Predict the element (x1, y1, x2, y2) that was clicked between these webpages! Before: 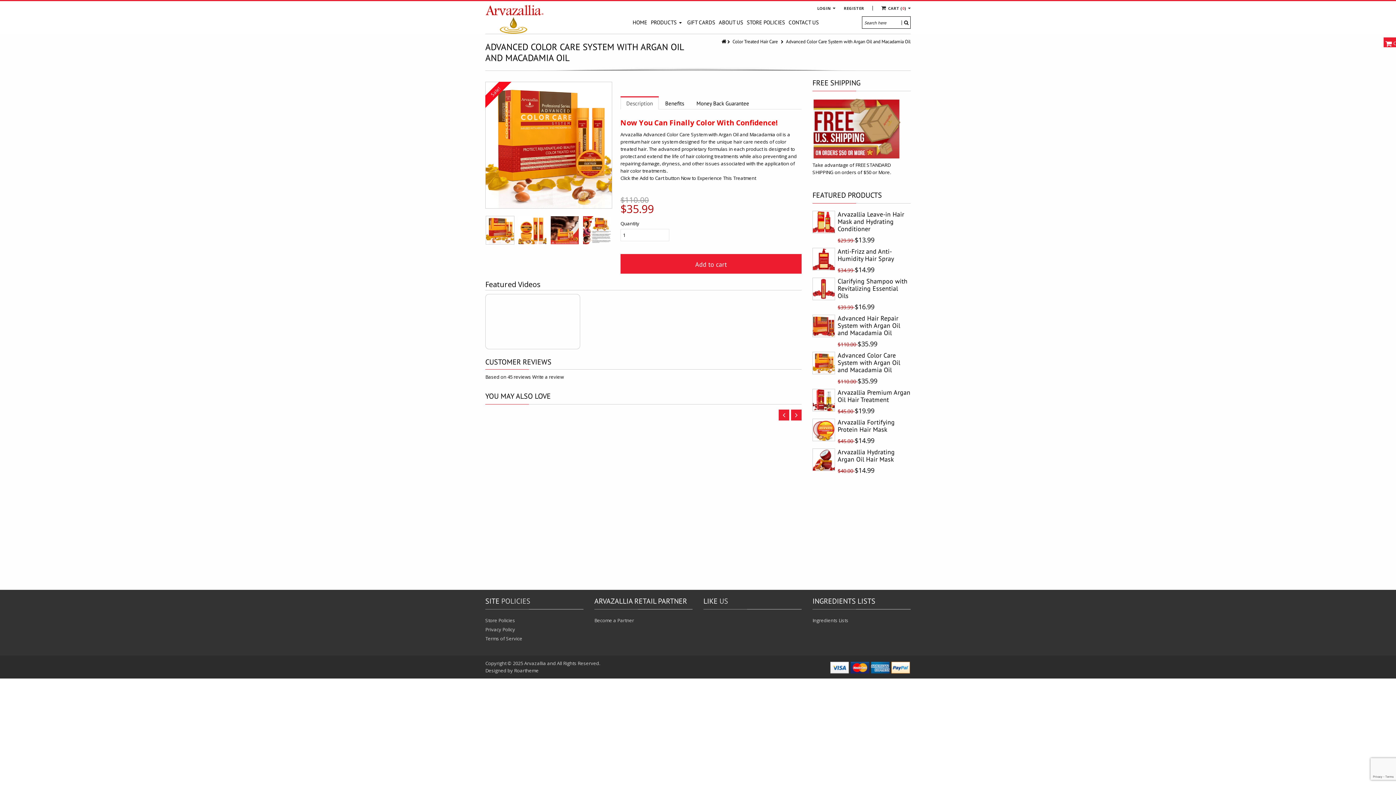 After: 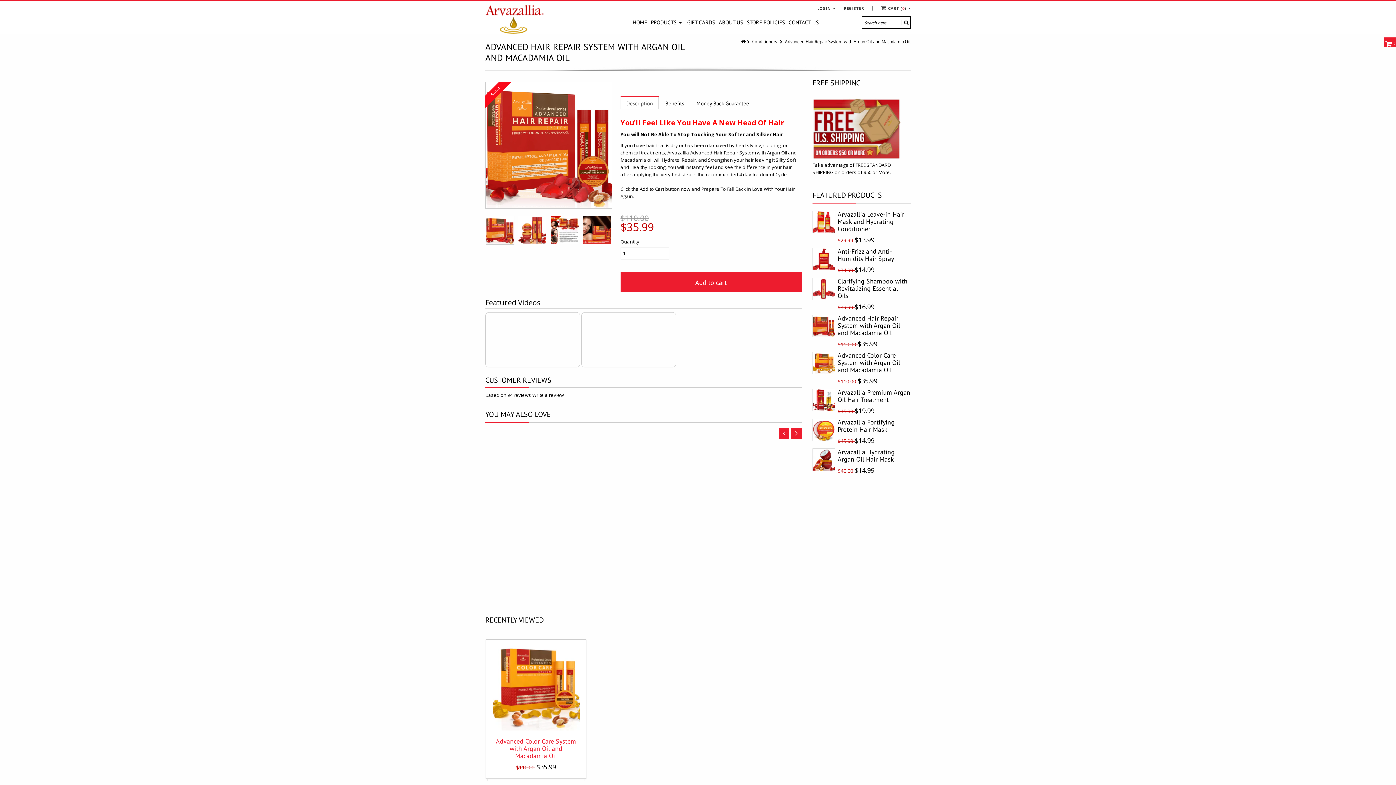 Action: label: Advanced Hair Repair System with Argan Oil and Macadamia Oil bbox: (837, 314, 900, 337)